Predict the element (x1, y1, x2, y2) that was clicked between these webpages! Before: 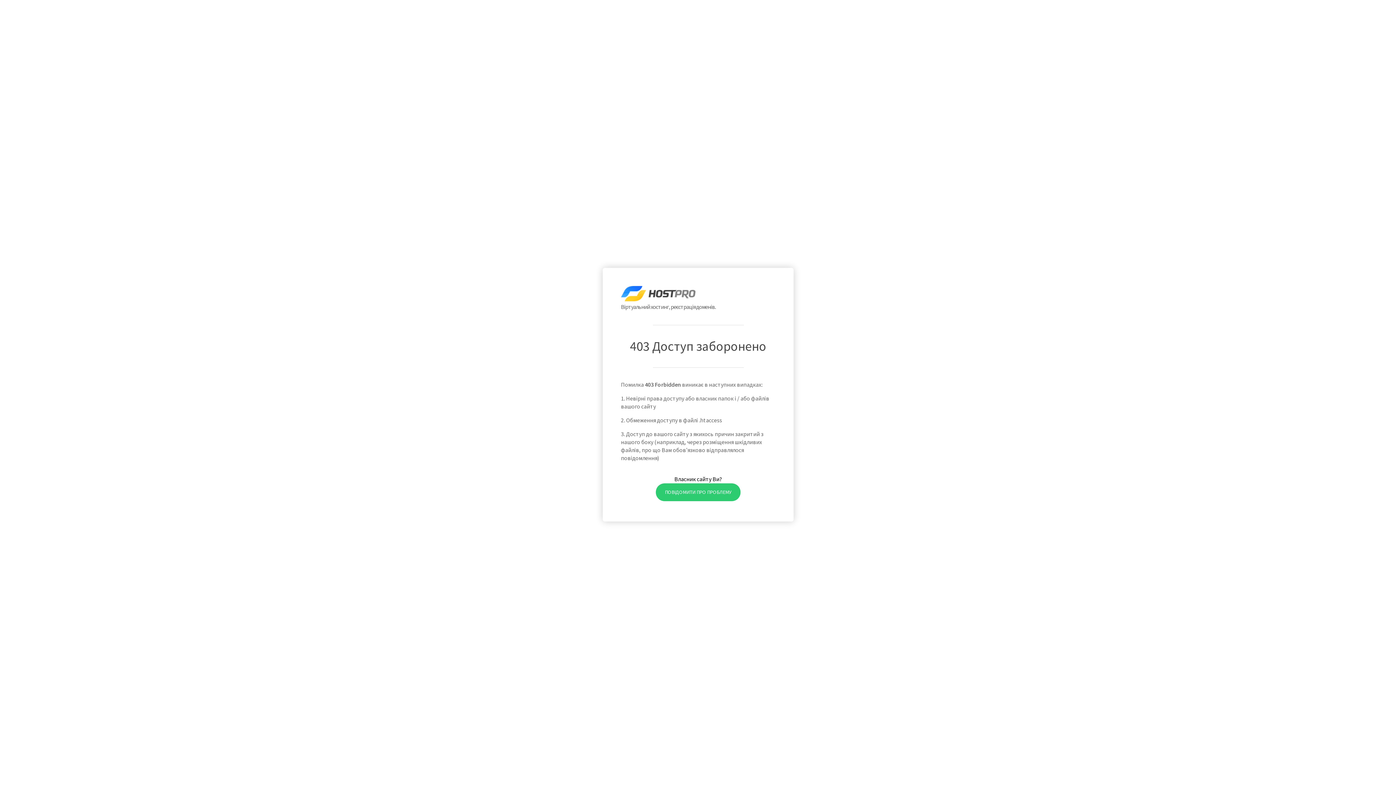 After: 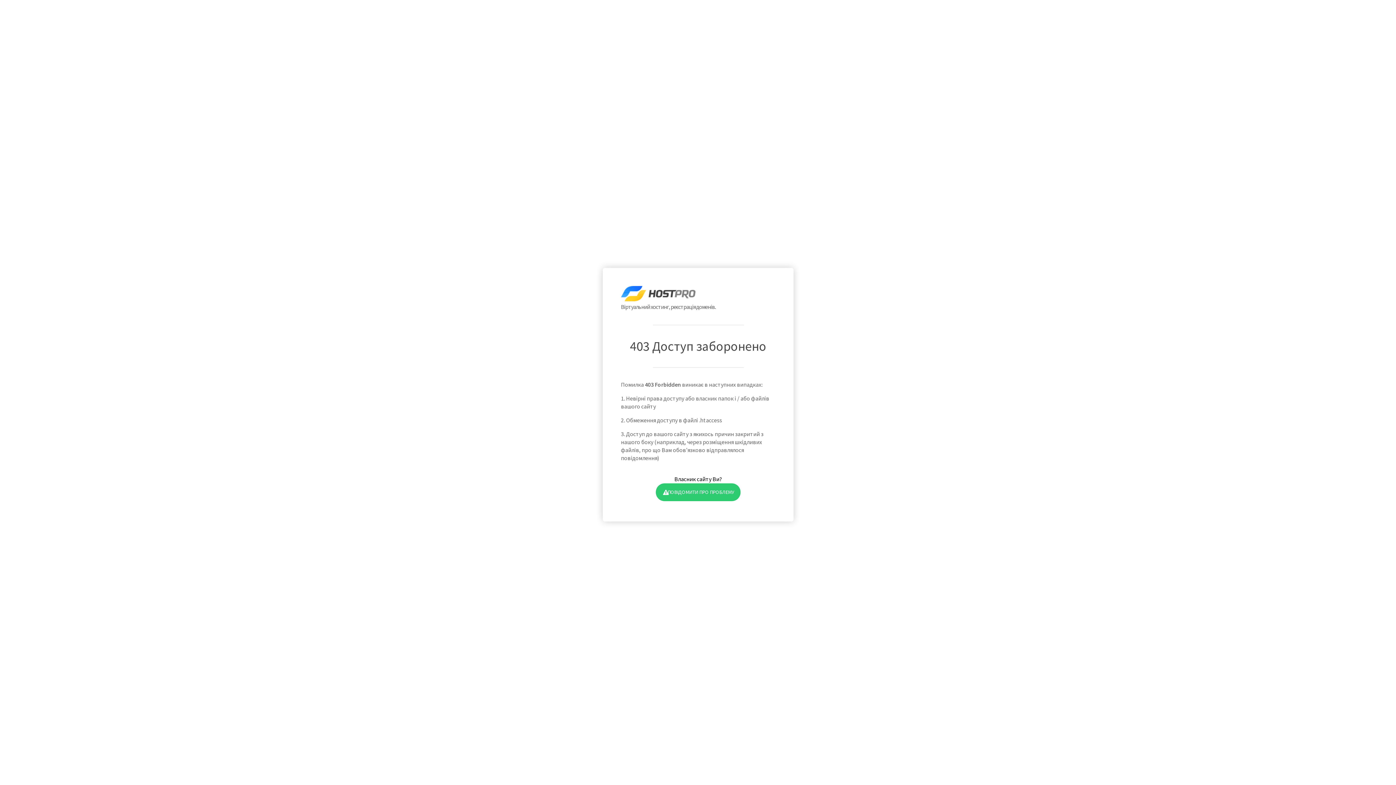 Action: label: ПОВІДОМИТИ ПРО ПРОБЛЕМУ bbox: (655, 483, 740, 501)